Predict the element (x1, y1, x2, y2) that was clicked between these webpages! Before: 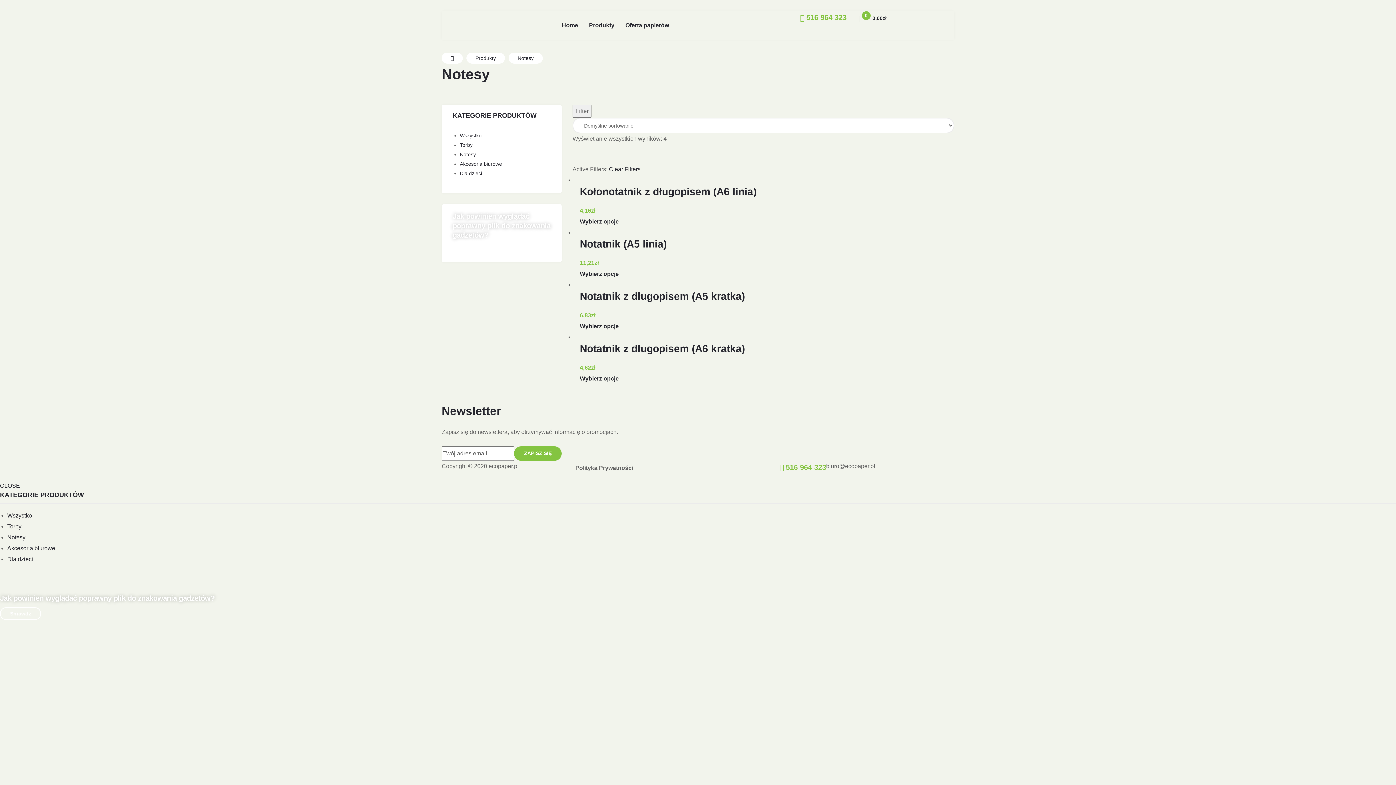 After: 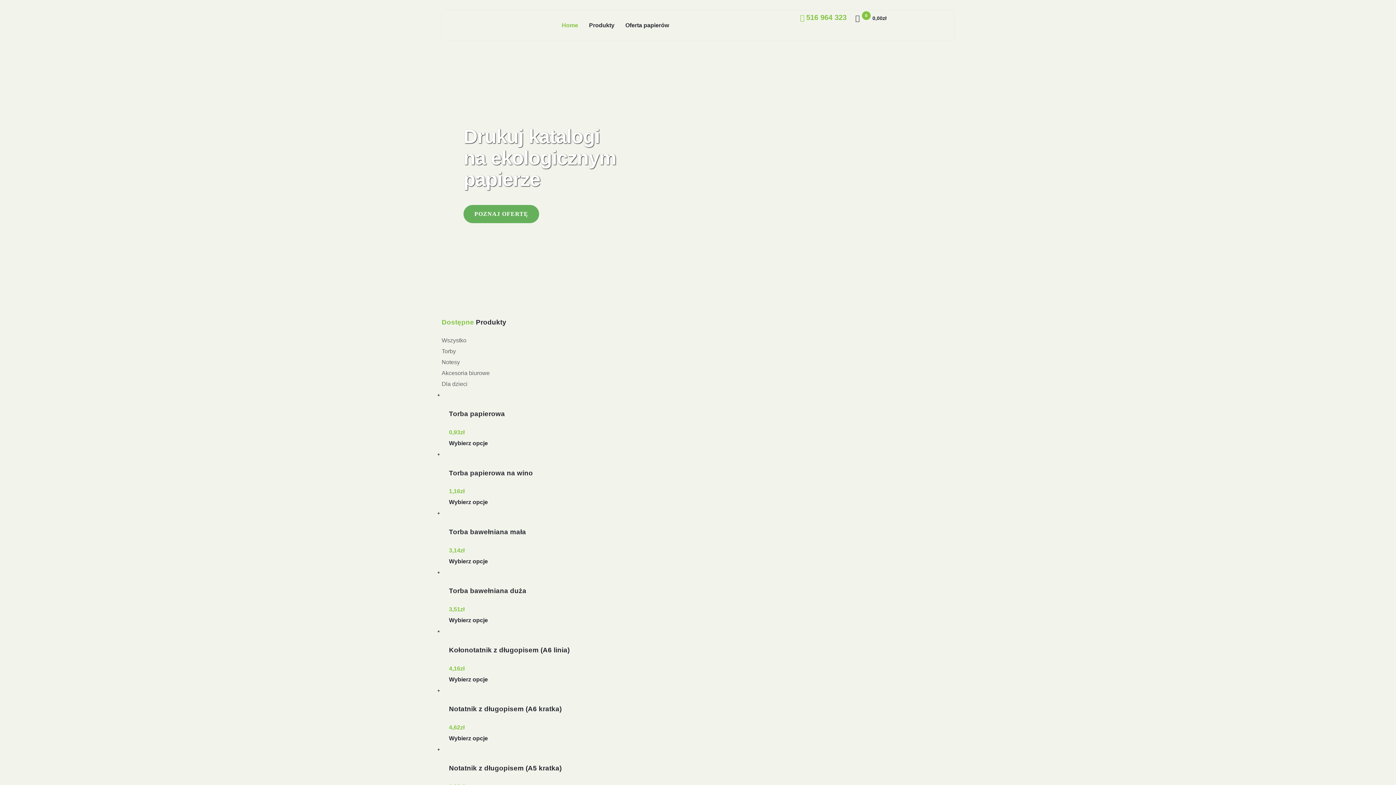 Action: label: ecopaper.pl bbox: (488, 463, 518, 469)